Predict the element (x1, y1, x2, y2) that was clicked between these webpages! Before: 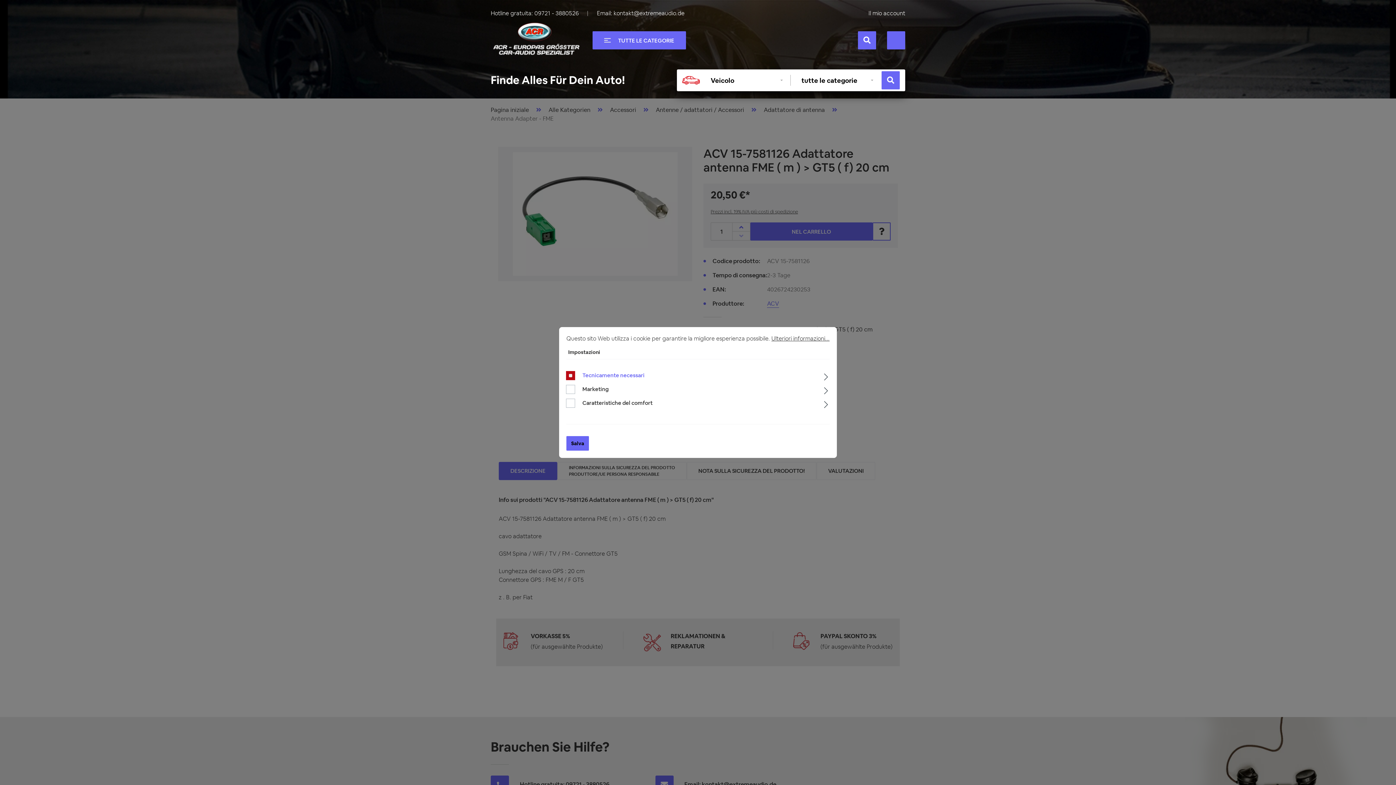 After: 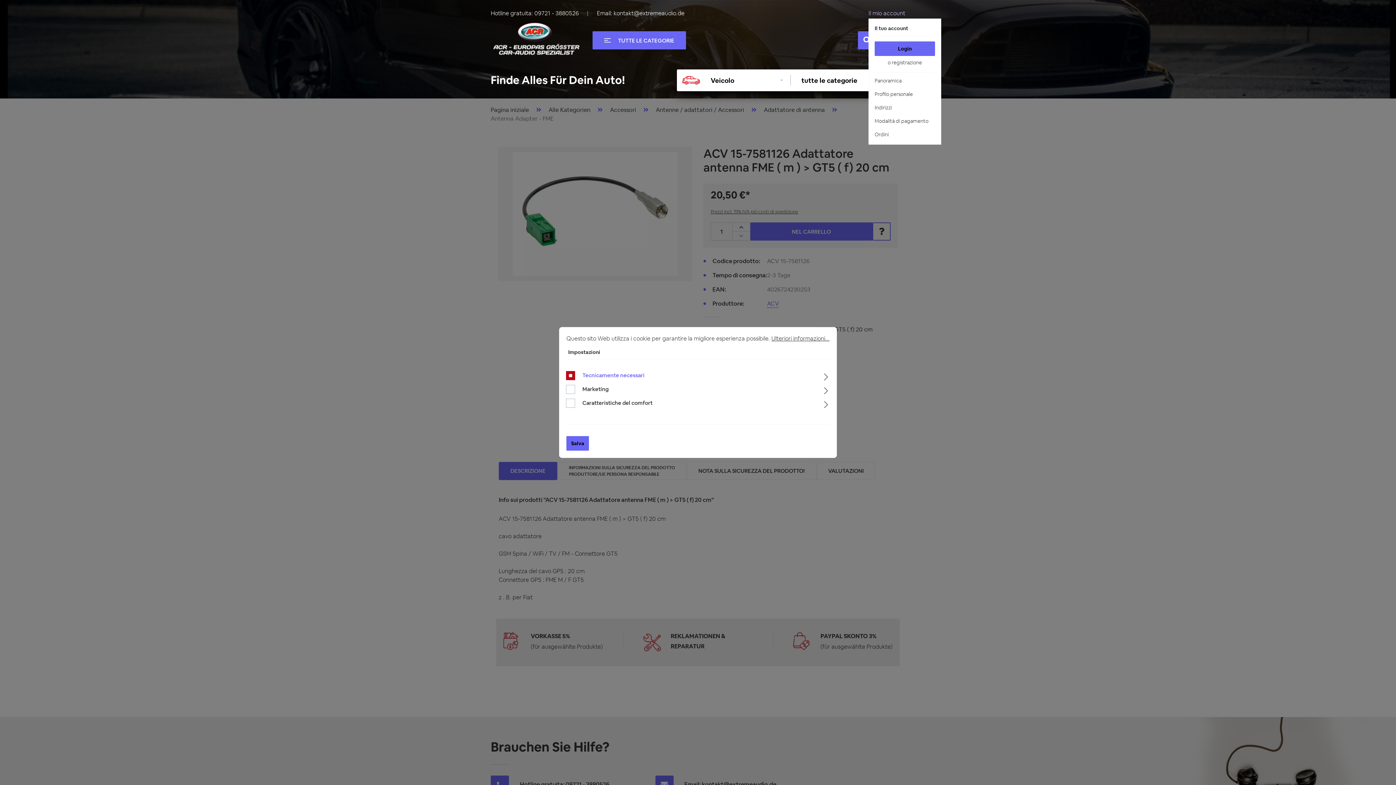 Action: bbox: (868, 9, 905, 17) label: Il mio account